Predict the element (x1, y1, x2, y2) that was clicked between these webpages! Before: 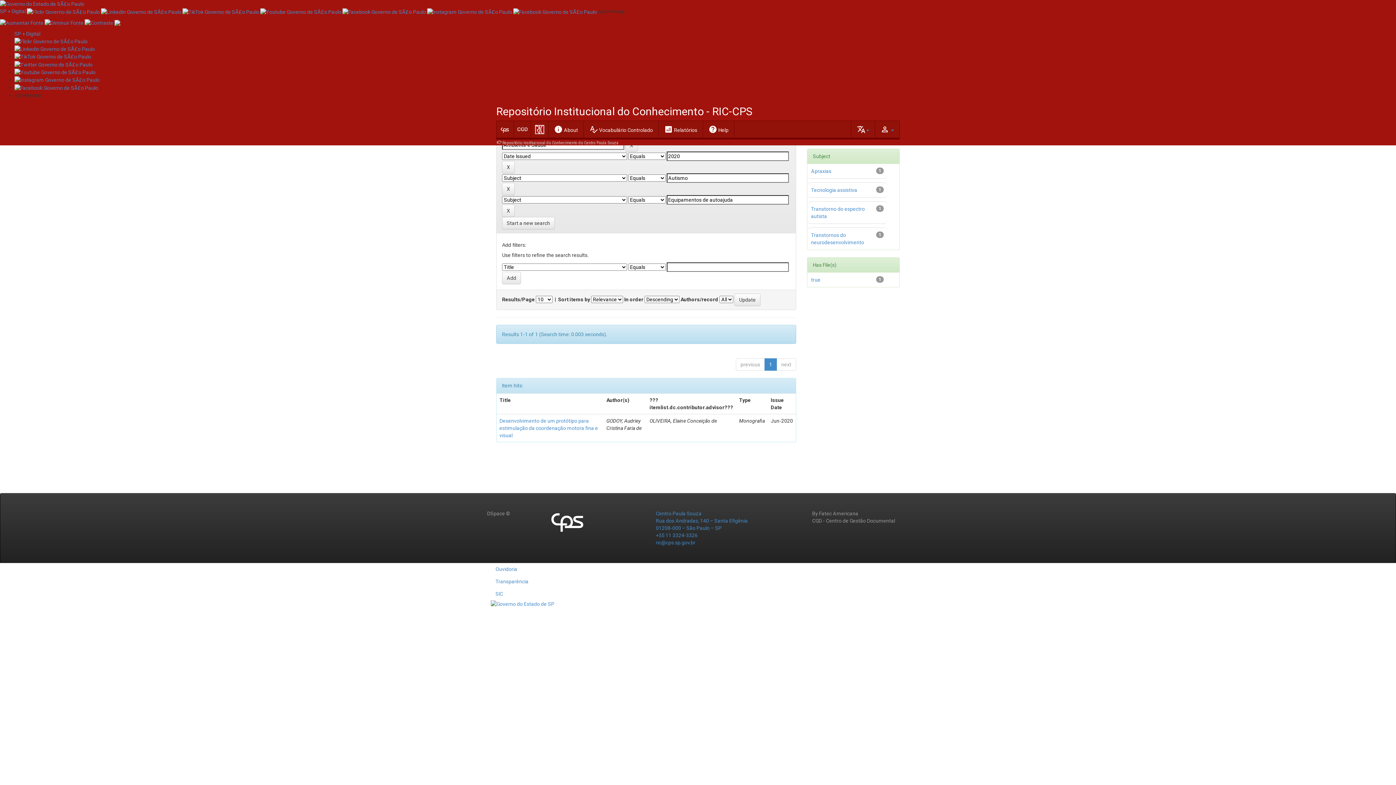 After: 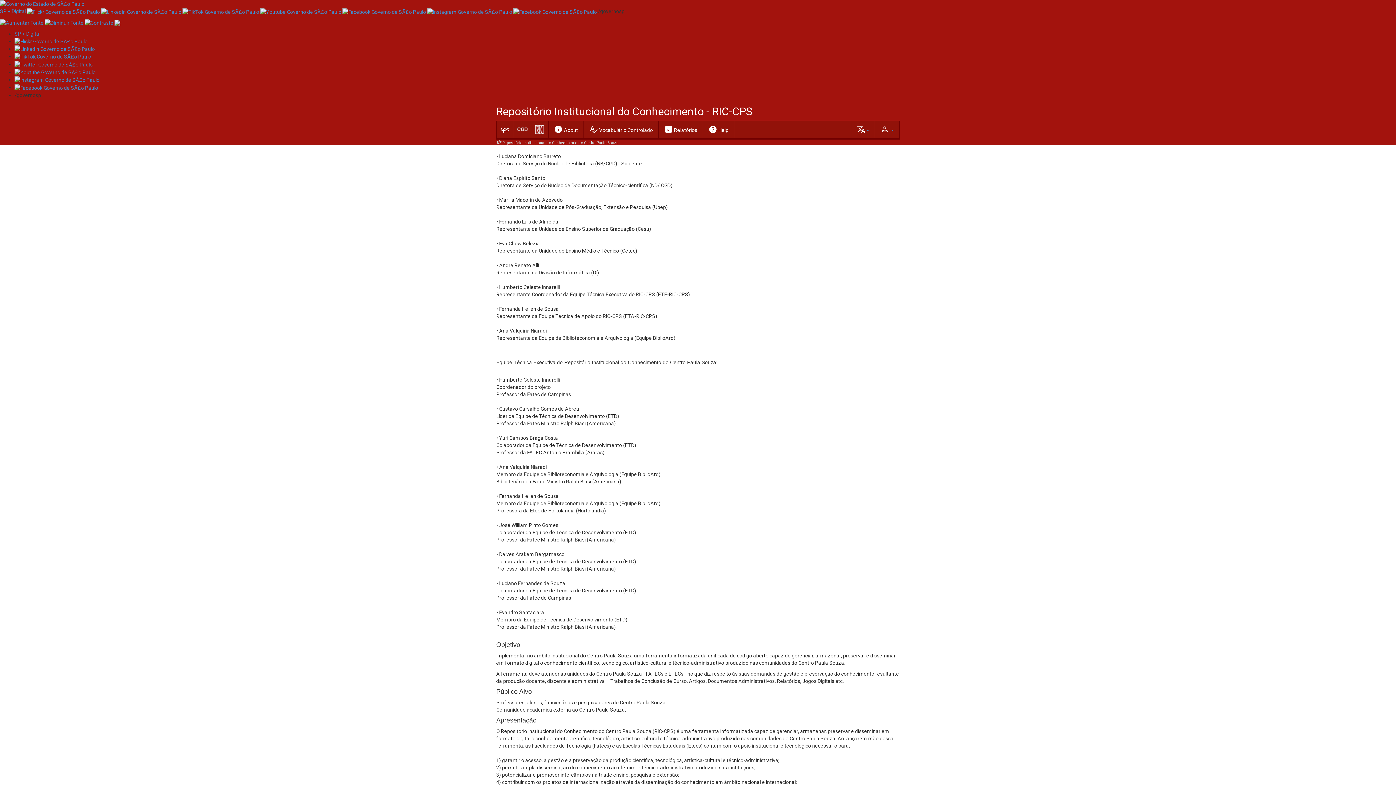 Action: label: info About bbox: (548, 120, 584, 137)